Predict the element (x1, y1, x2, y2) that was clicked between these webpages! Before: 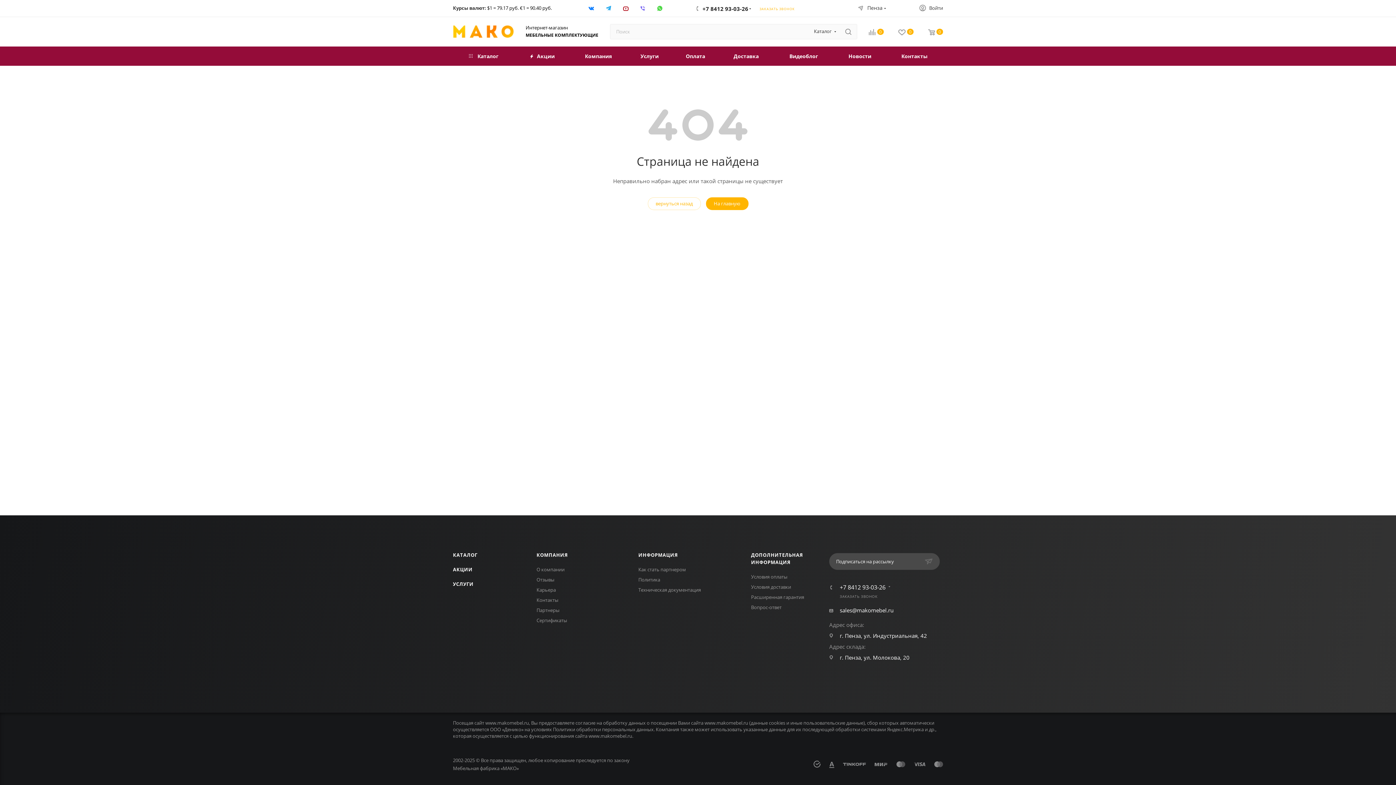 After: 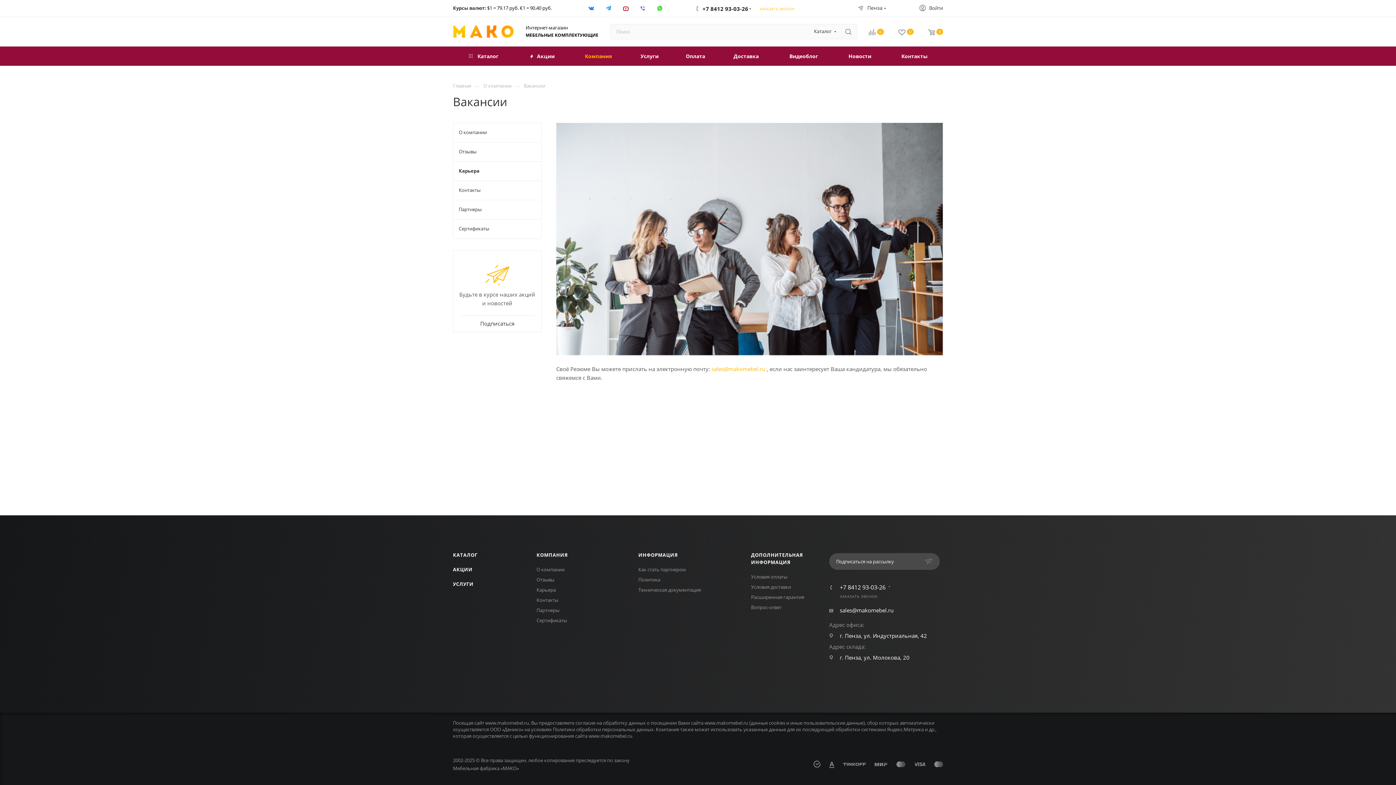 Action: label: Карьера bbox: (536, 586, 556, 593)